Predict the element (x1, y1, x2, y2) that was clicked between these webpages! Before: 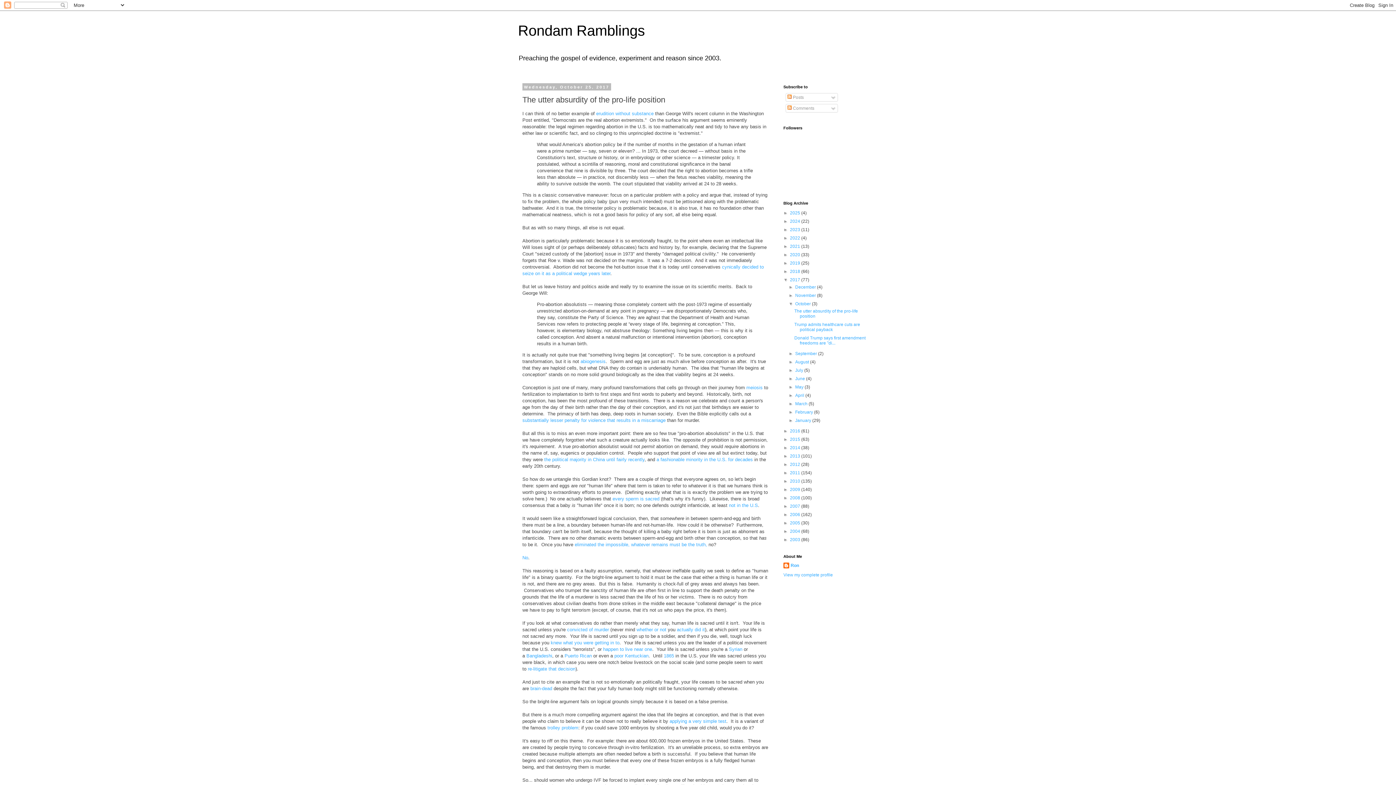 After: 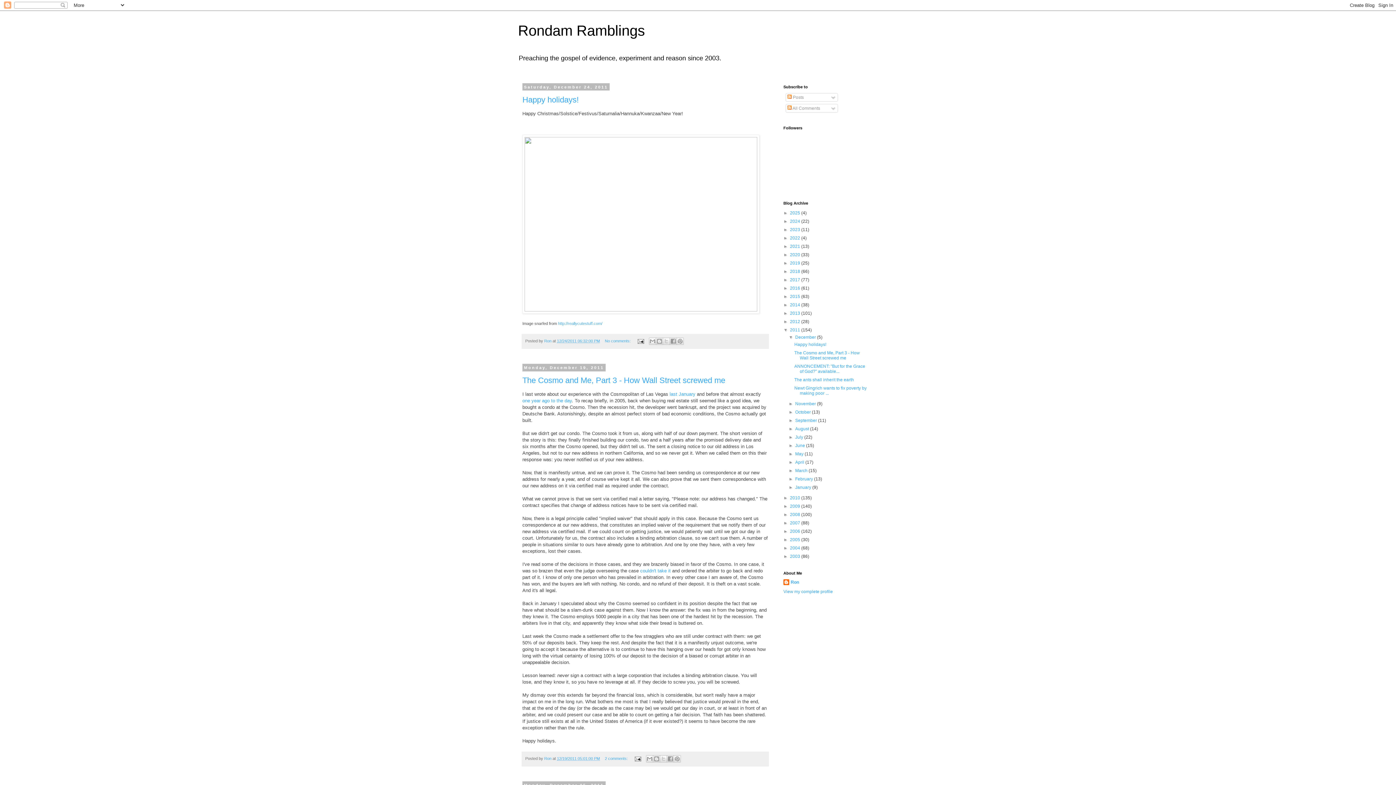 Action: label: 2011  bbox: (790, 470, 801, 475)